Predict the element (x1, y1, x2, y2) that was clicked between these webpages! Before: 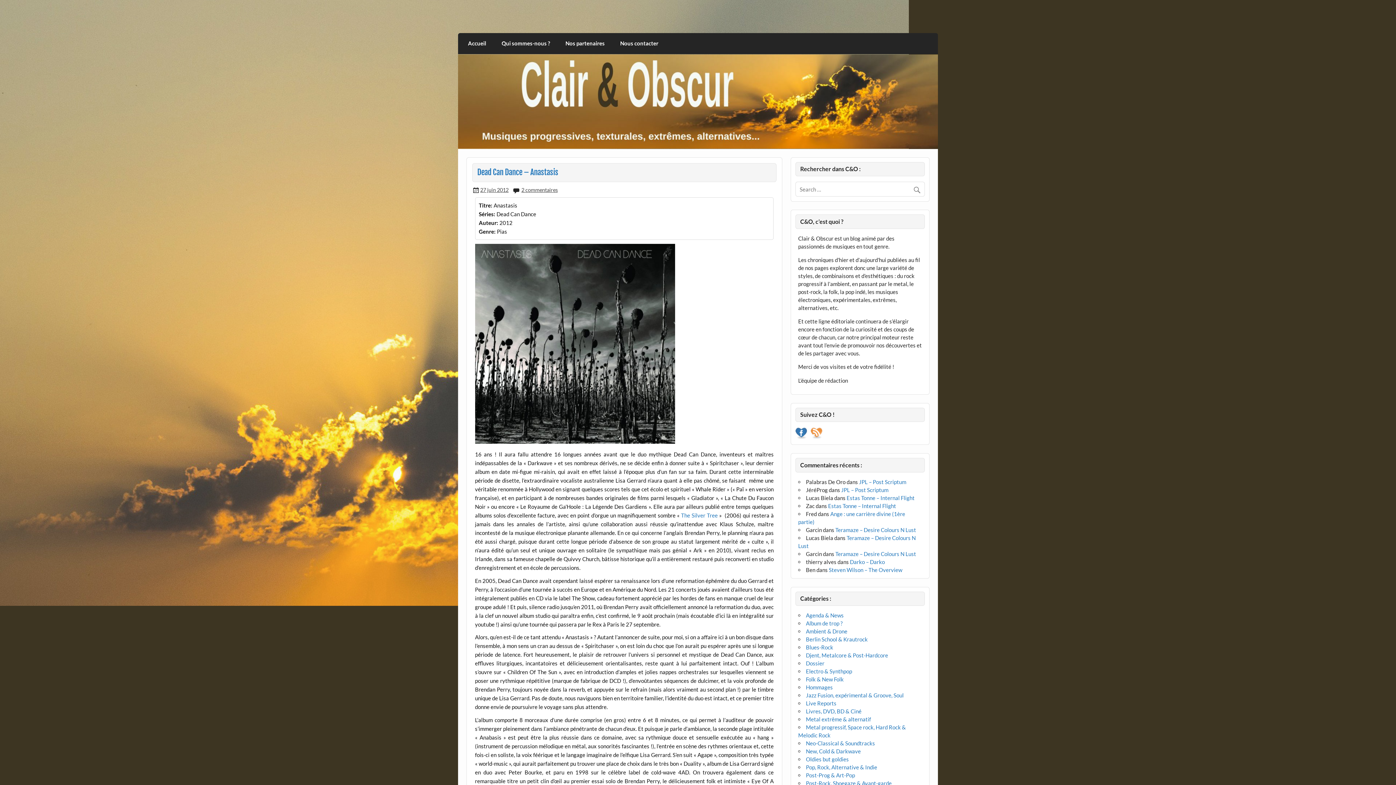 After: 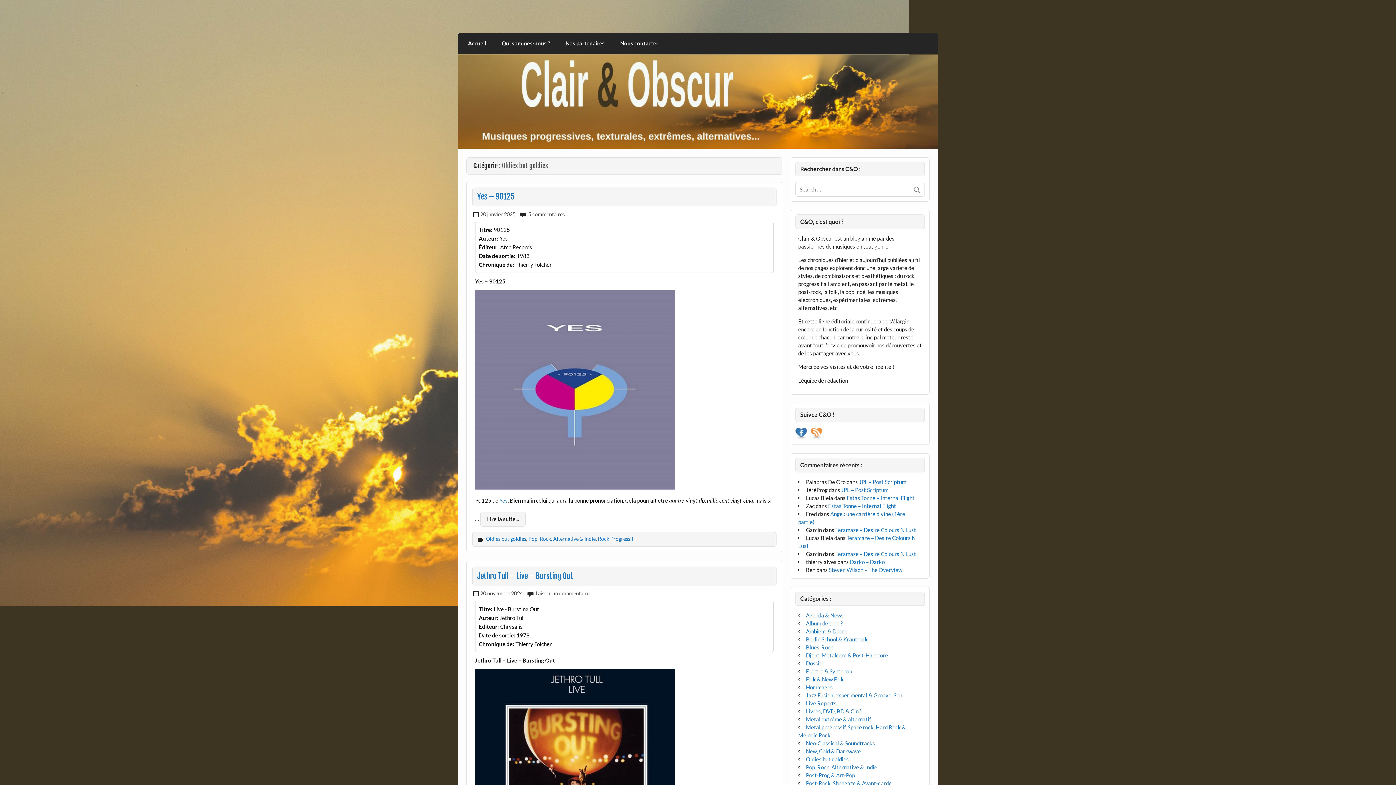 Action: bbox: (806, 756, 849, 762) label: Oldies but goldies